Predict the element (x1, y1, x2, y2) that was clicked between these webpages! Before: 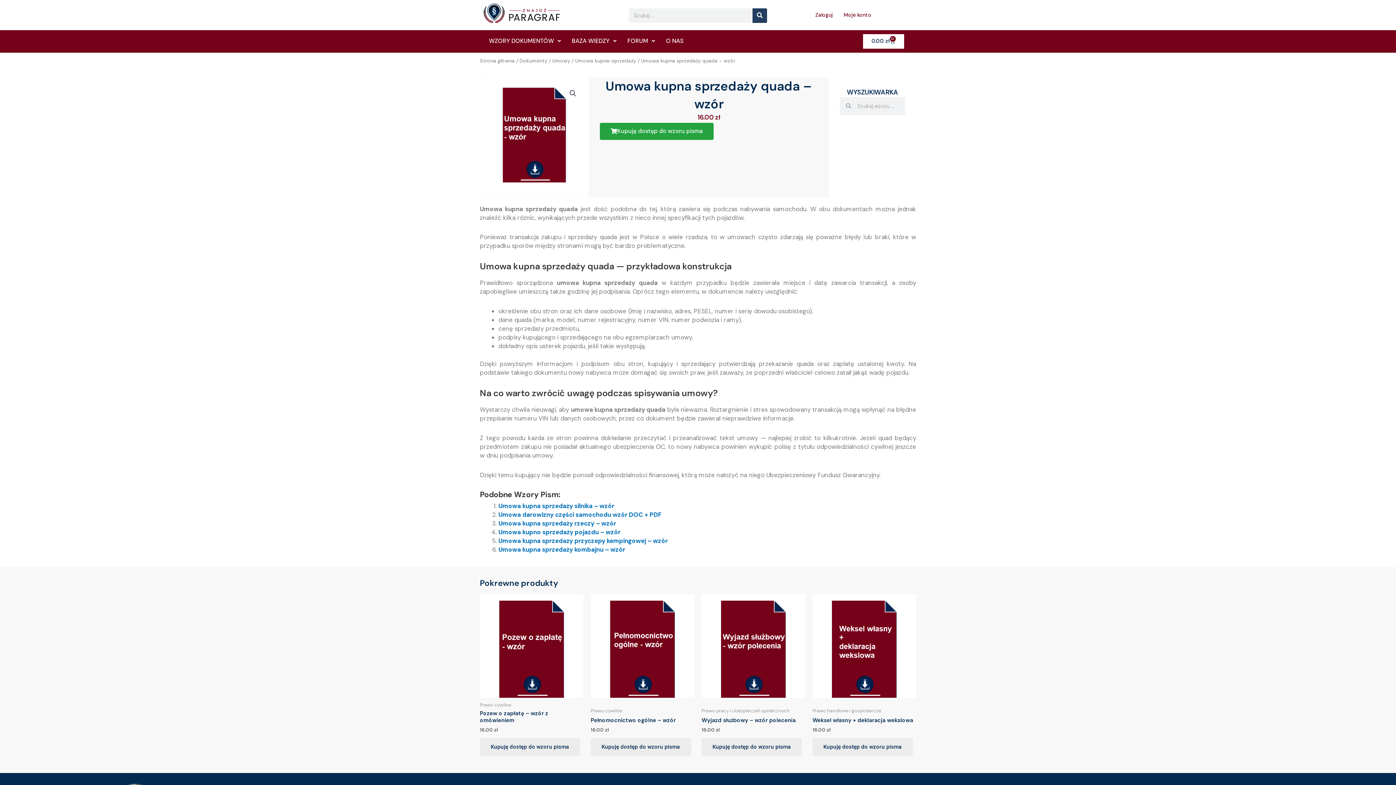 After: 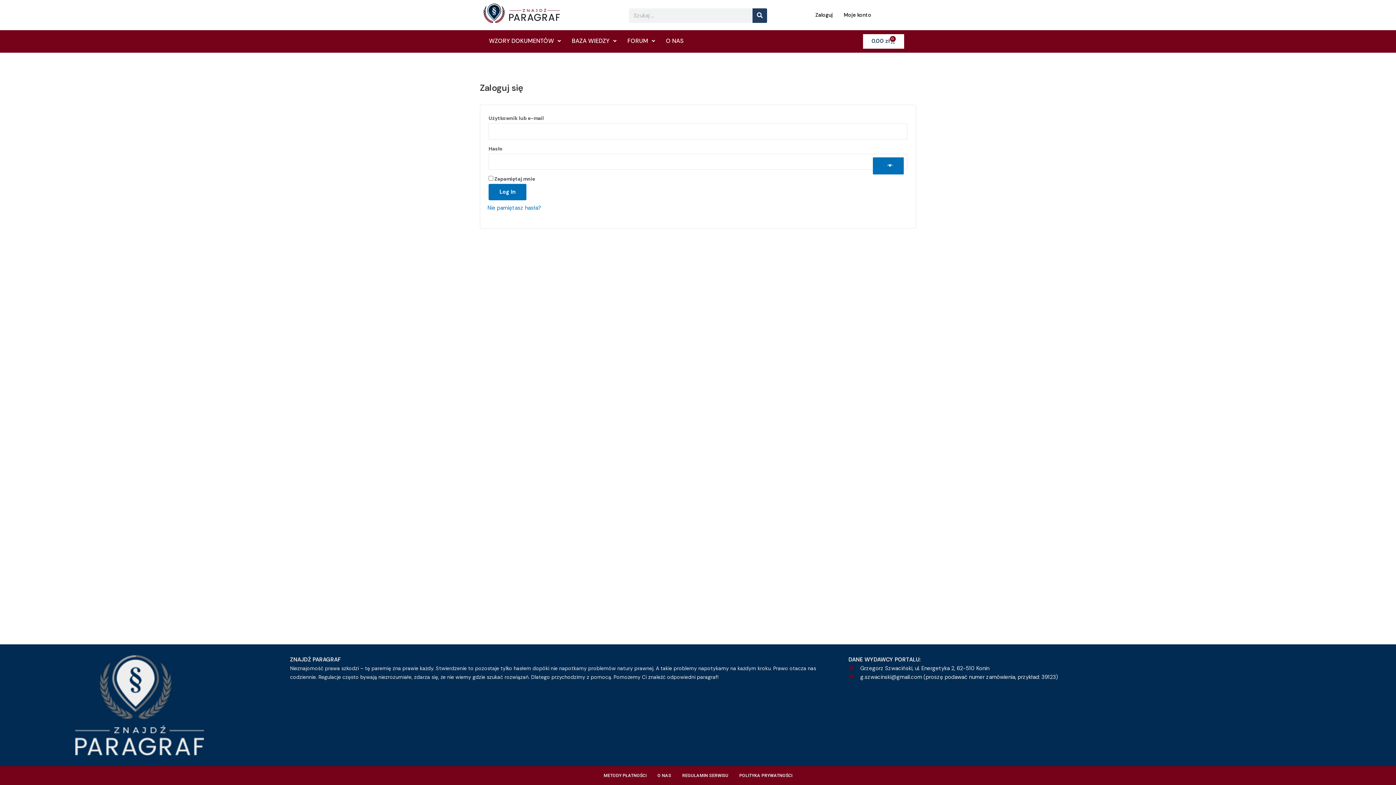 Action: label: Moje konto bbox: (838, 6, 877, 22)